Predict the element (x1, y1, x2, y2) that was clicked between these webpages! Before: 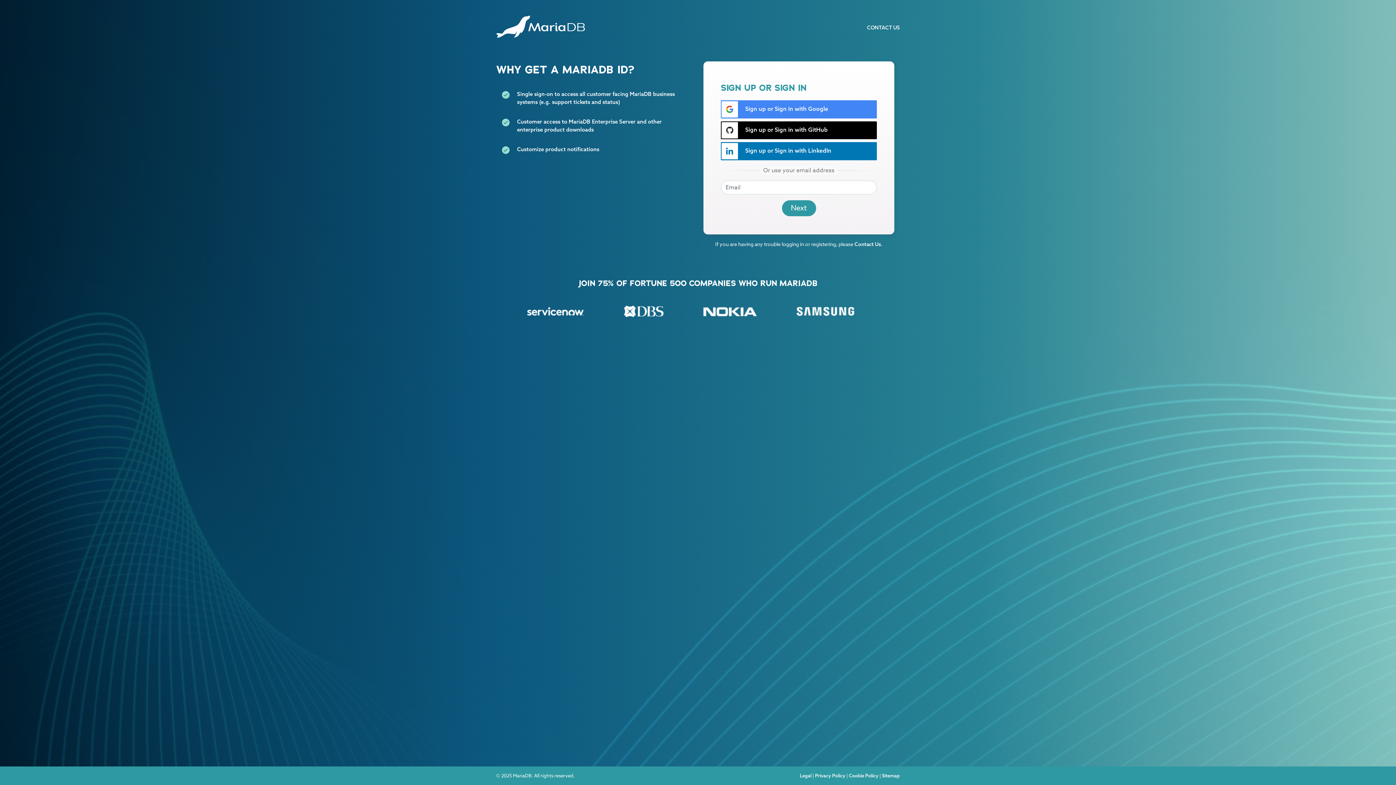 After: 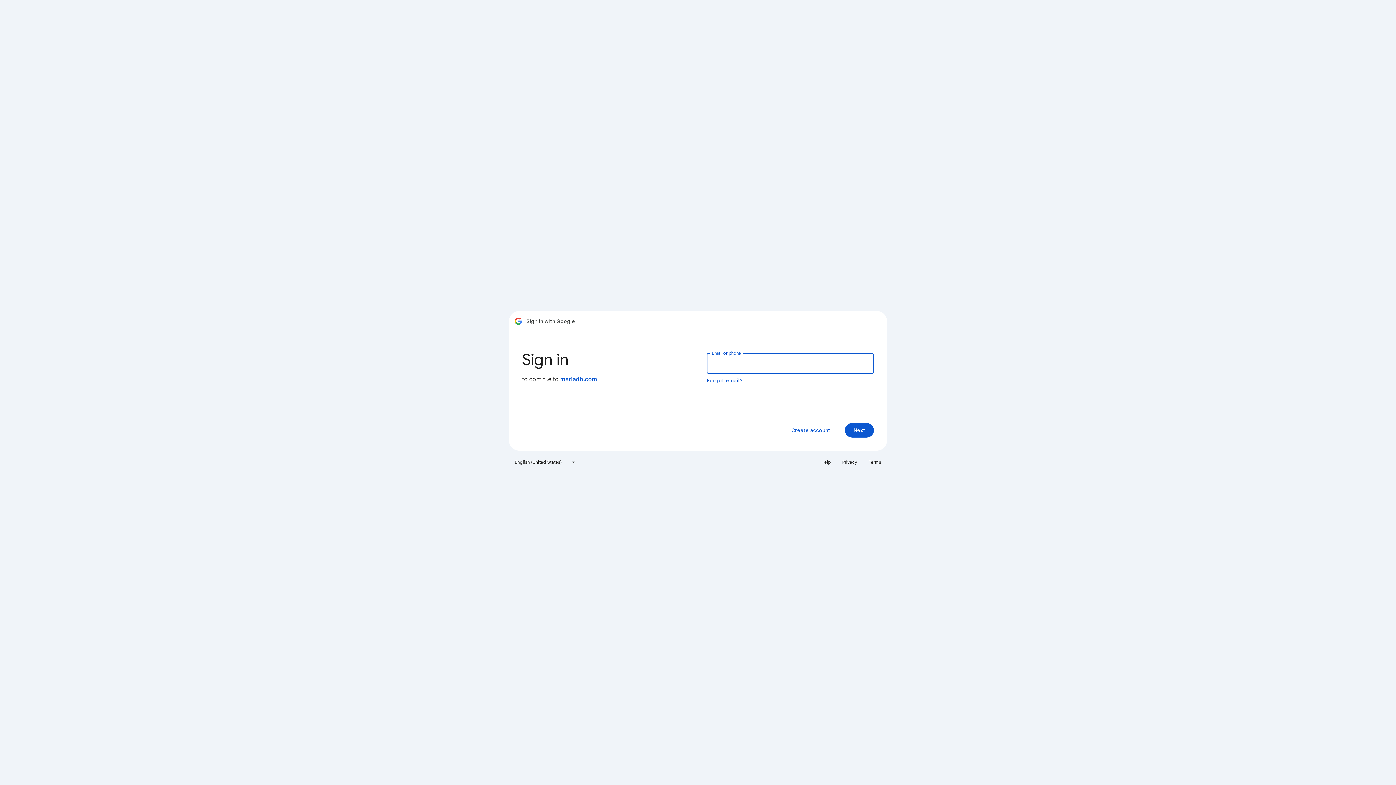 Action: label:  Sign up or Sign in with Google bbox: (721, 100, 877, 118)